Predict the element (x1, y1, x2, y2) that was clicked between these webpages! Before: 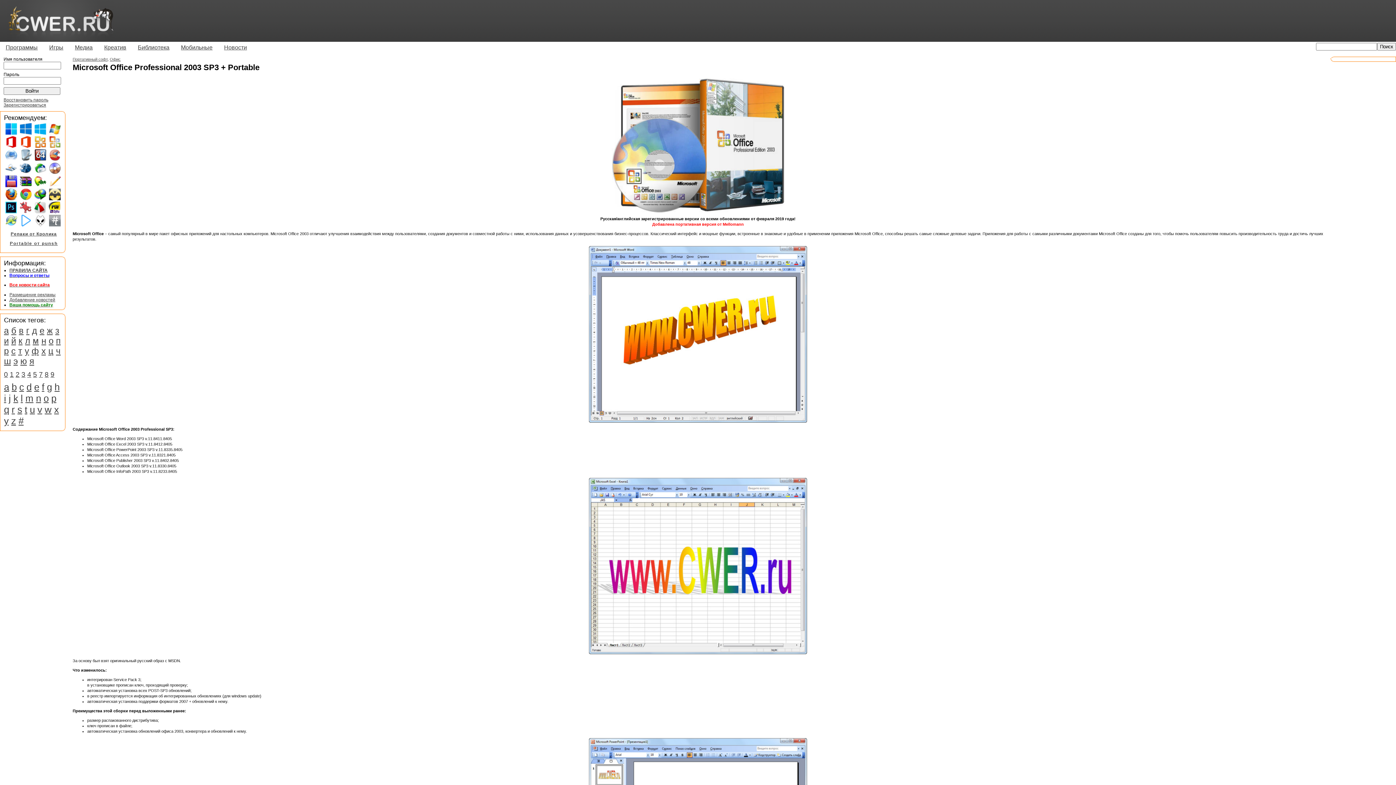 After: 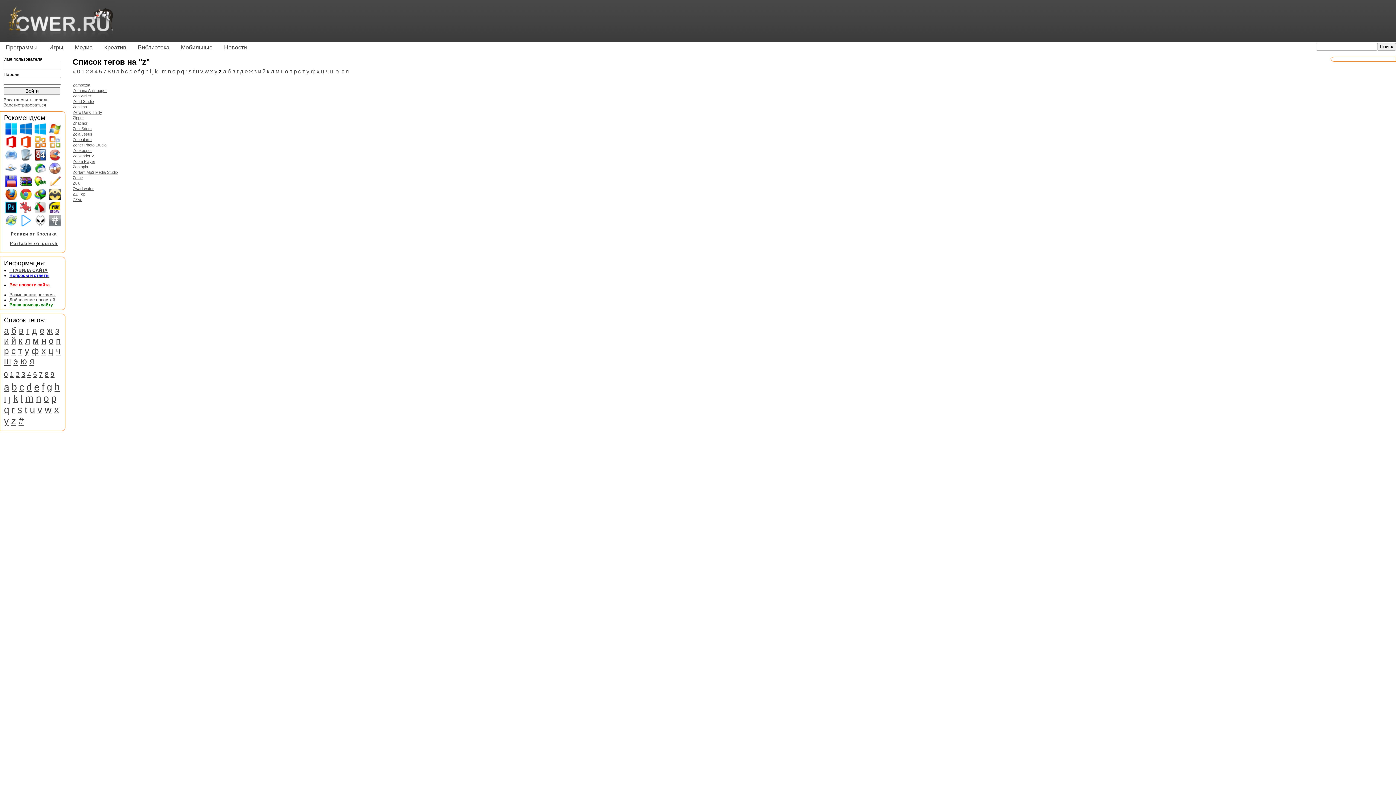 Action: bbox: (11, 415, 16, 426) label: z